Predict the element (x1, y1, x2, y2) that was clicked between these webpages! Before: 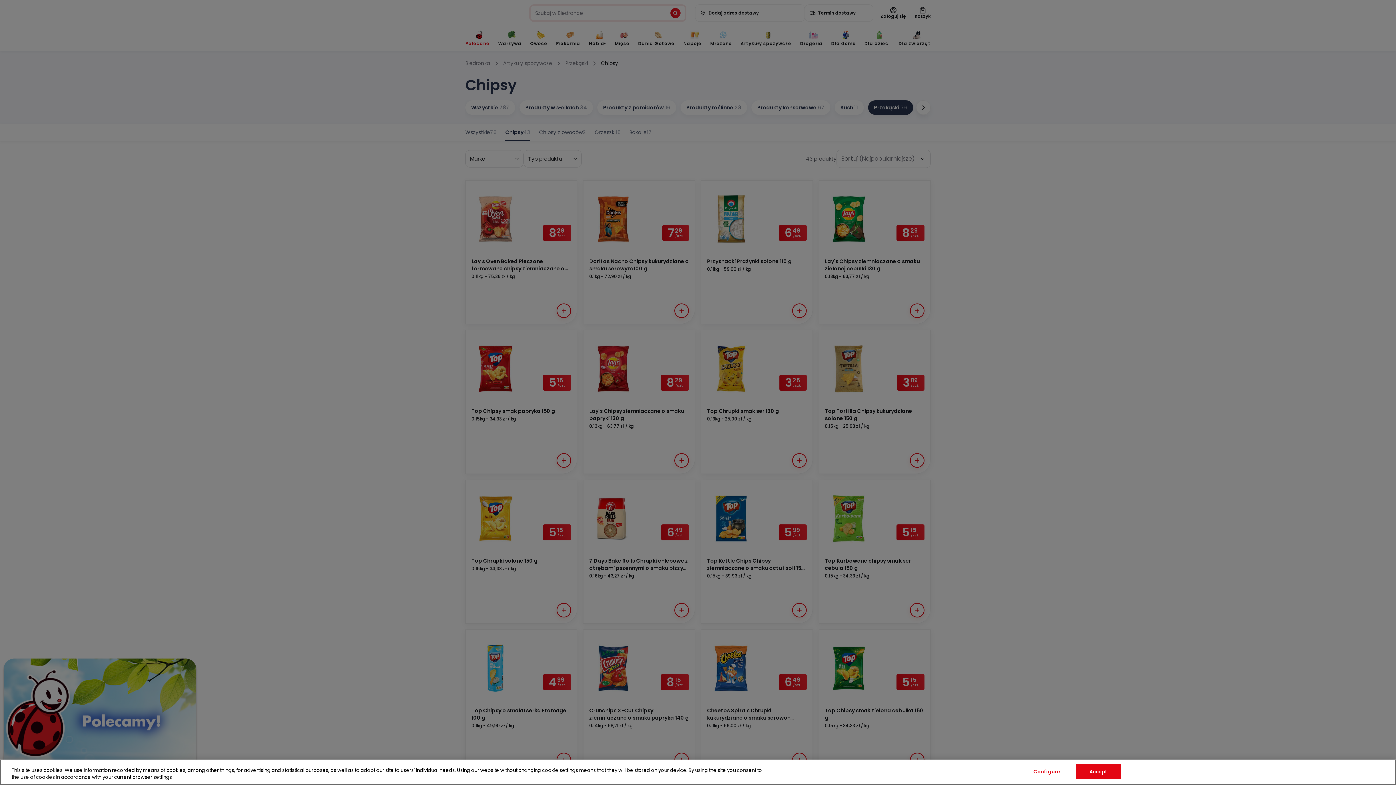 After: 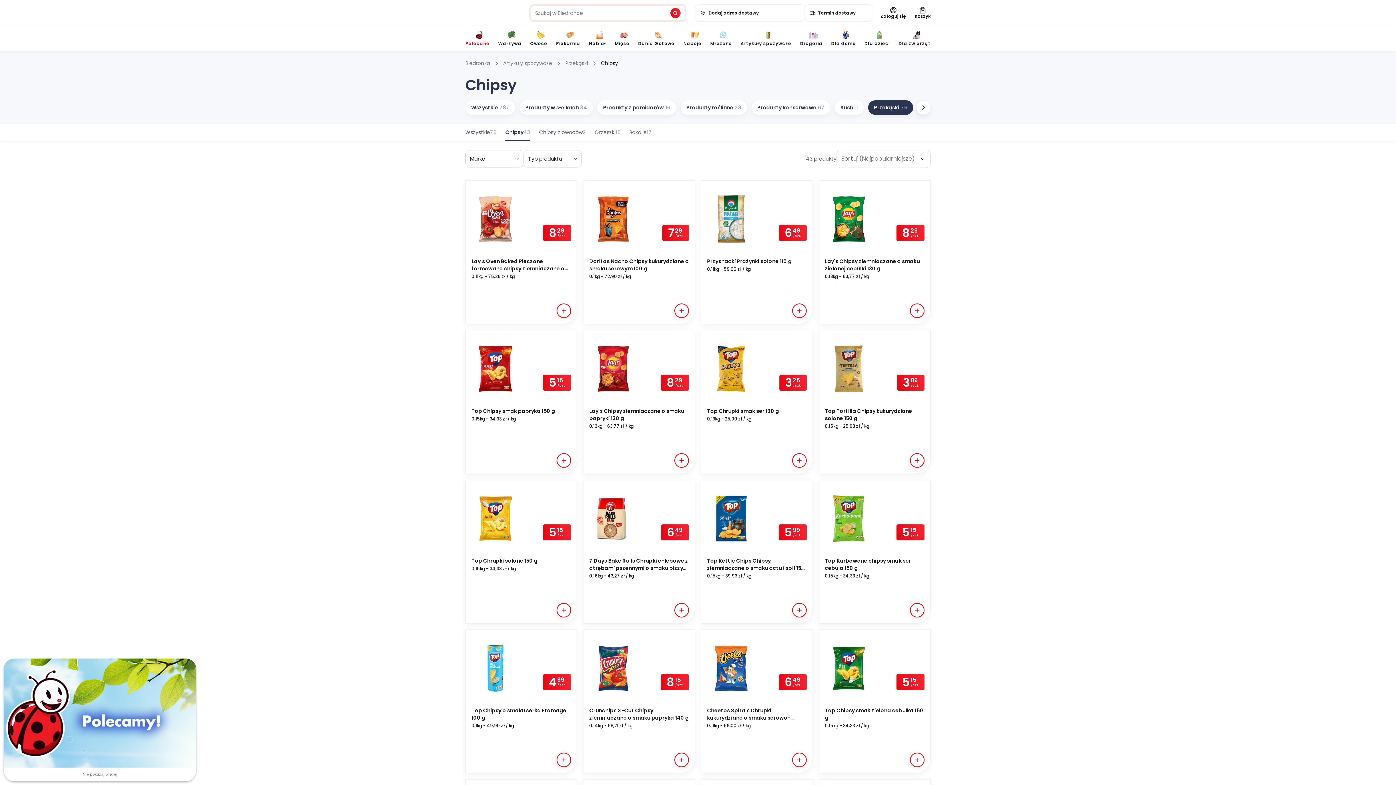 Action: label: Accept bbox: (1075, 764, 1121, 779)